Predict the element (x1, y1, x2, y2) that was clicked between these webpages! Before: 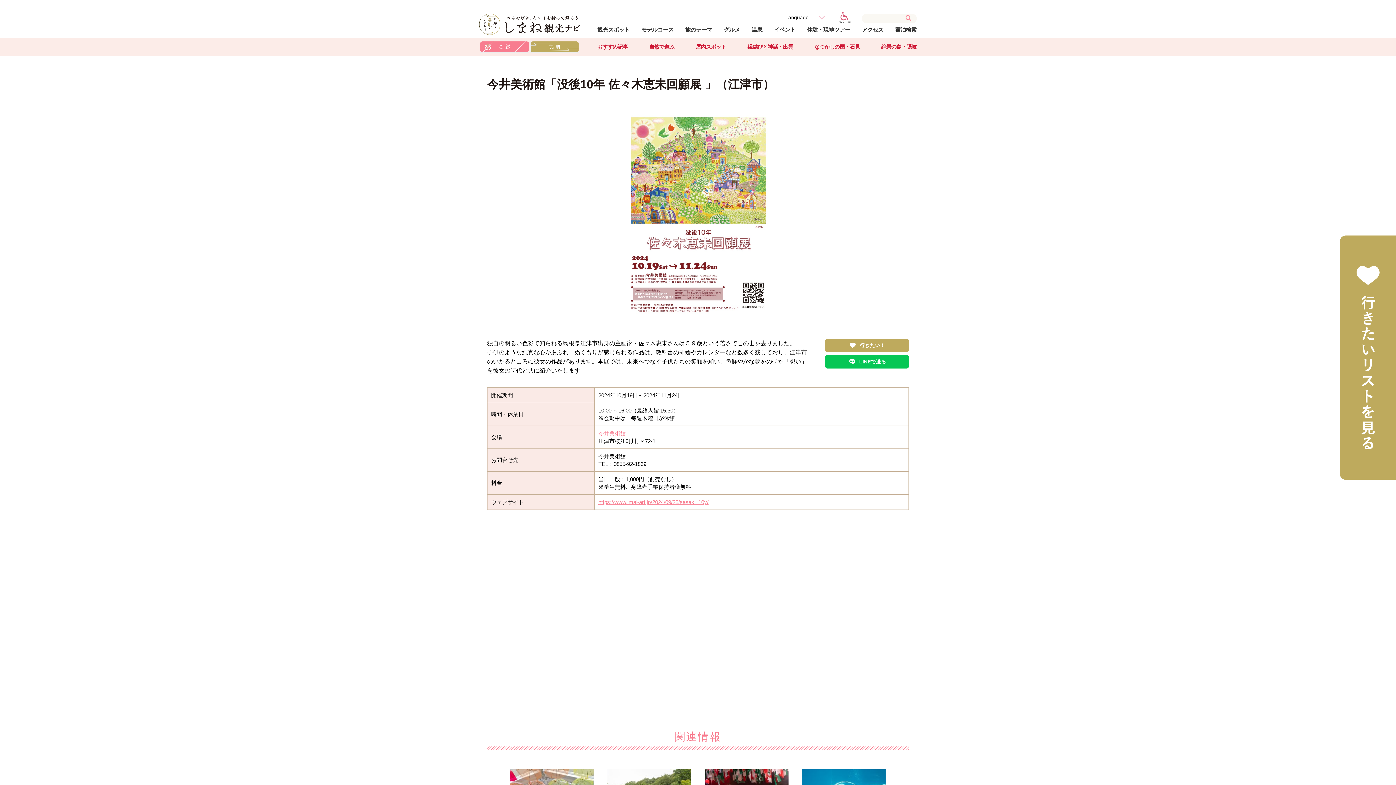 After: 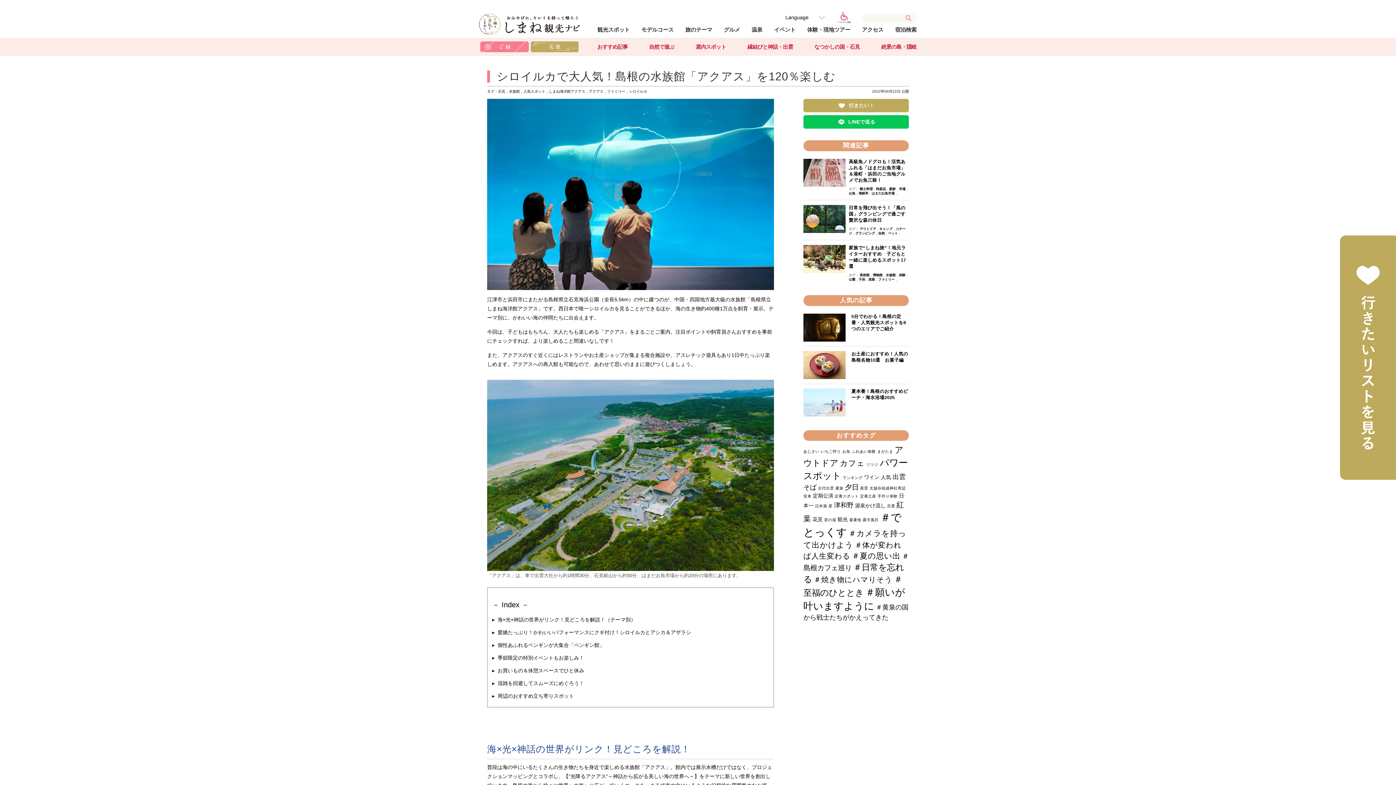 Action: bbox: (802, 770, 885, 776)